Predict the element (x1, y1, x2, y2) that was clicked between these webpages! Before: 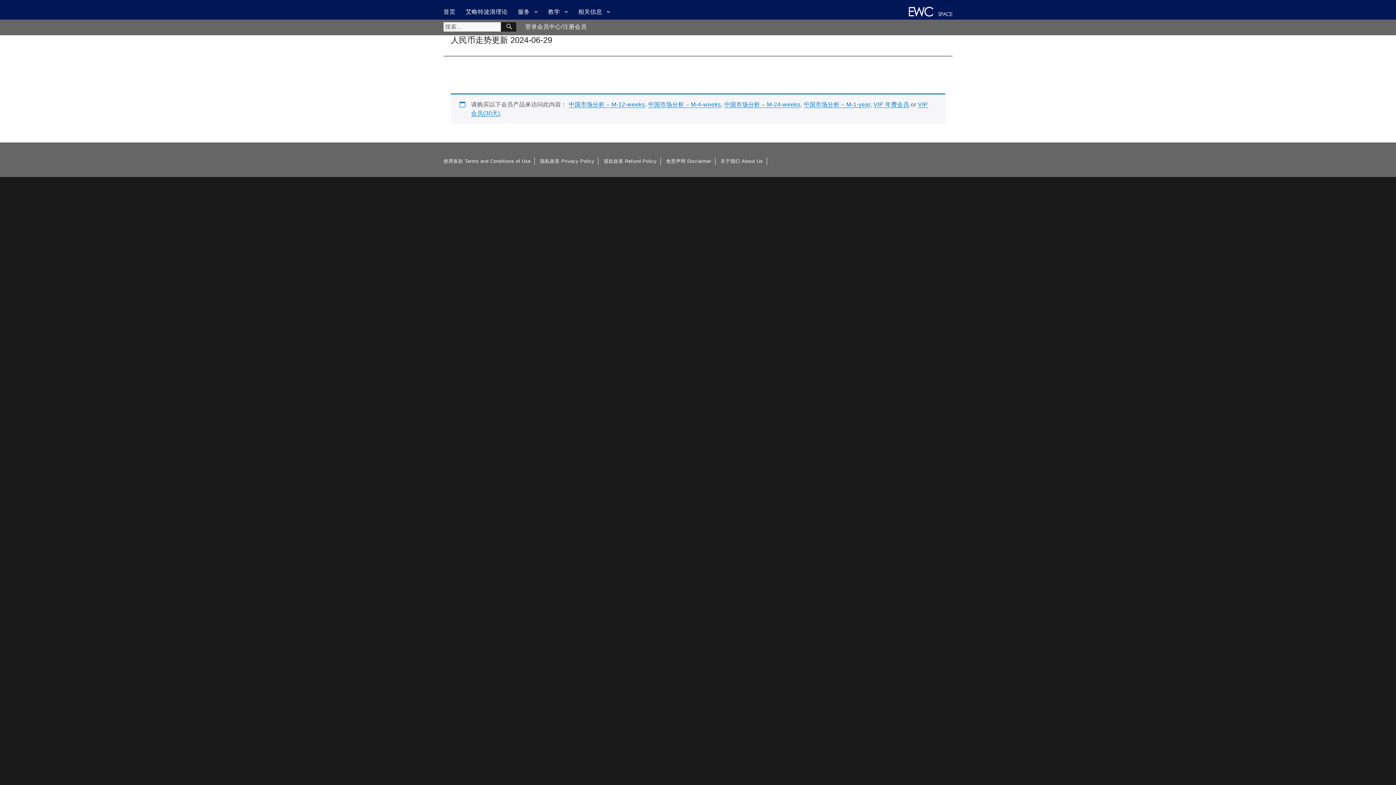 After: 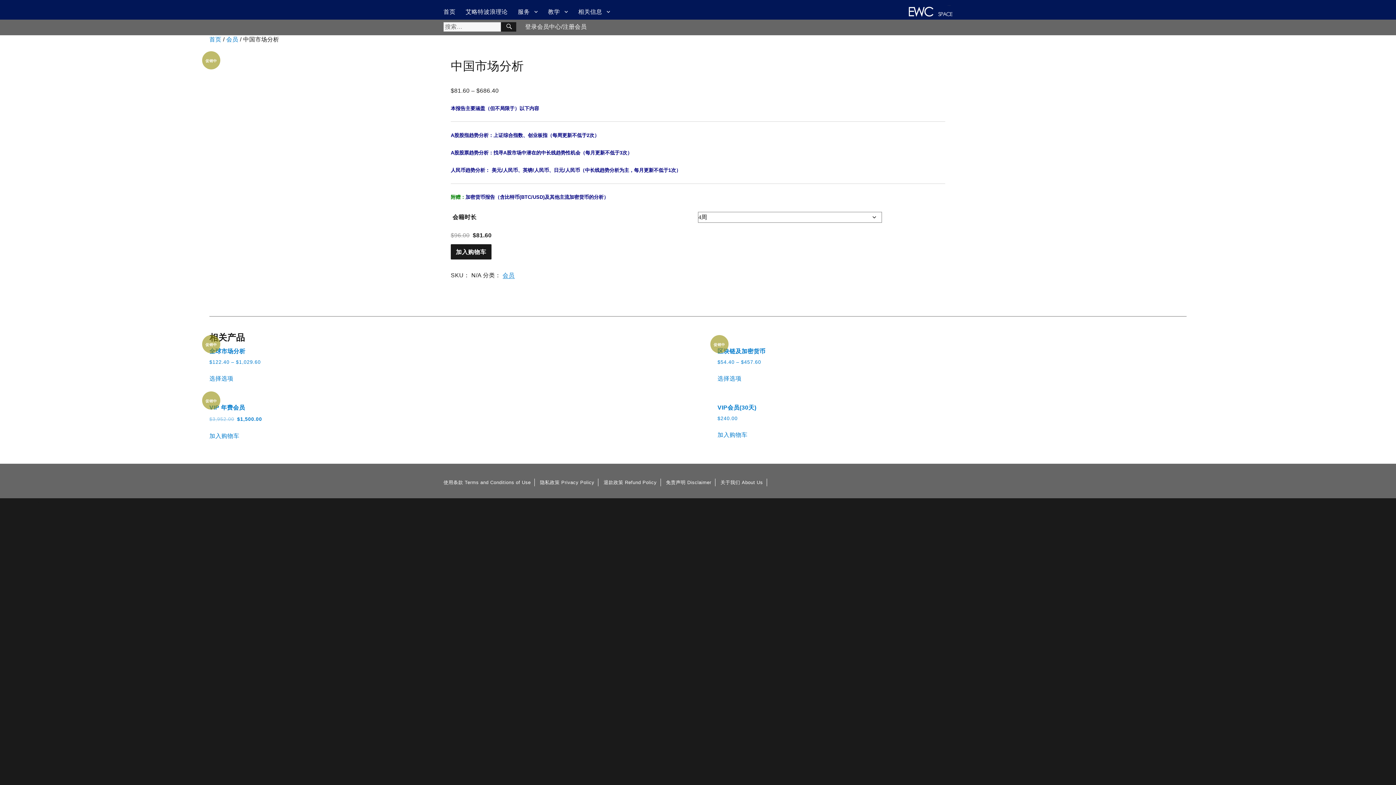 Action: label: 中国市场分析 – M-4-weeks bbox: (648, 101, 721, 107)